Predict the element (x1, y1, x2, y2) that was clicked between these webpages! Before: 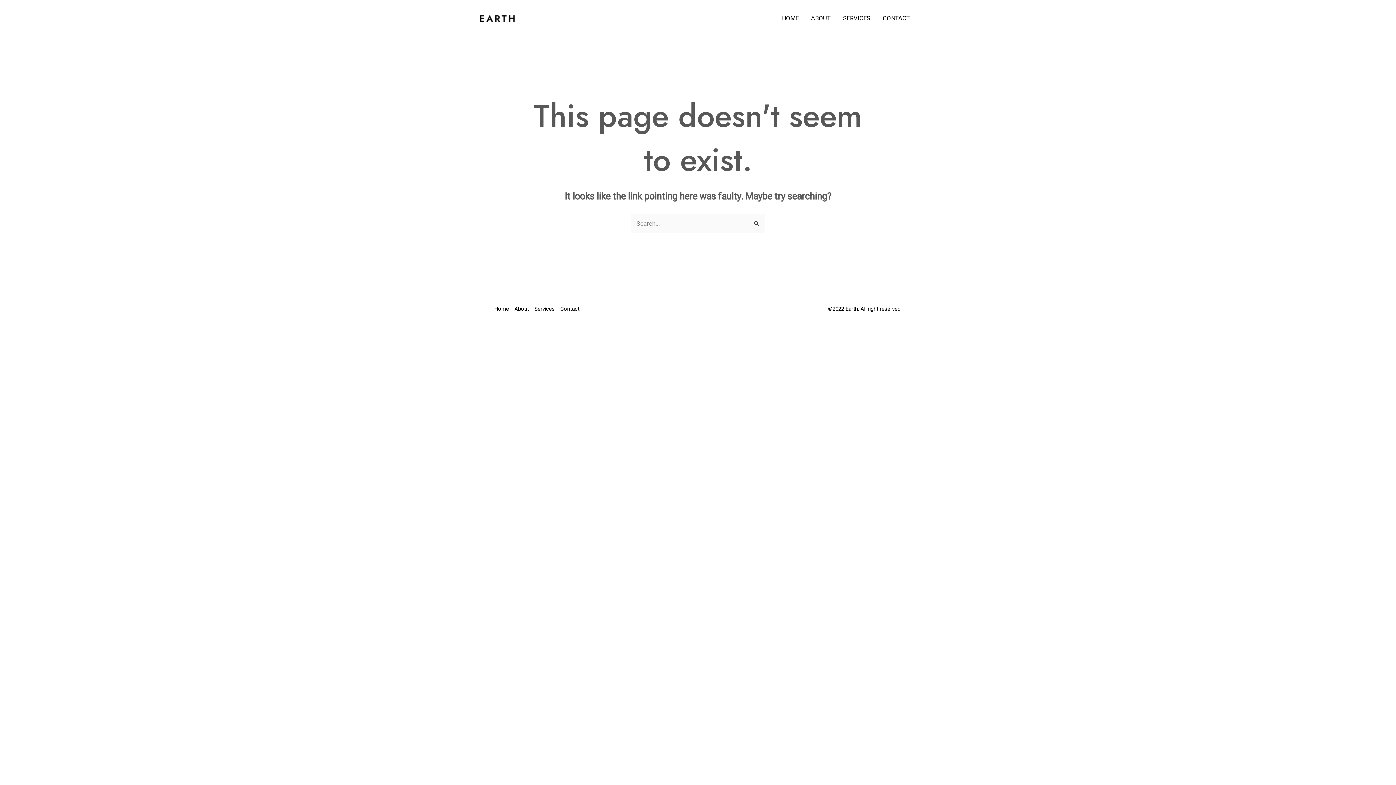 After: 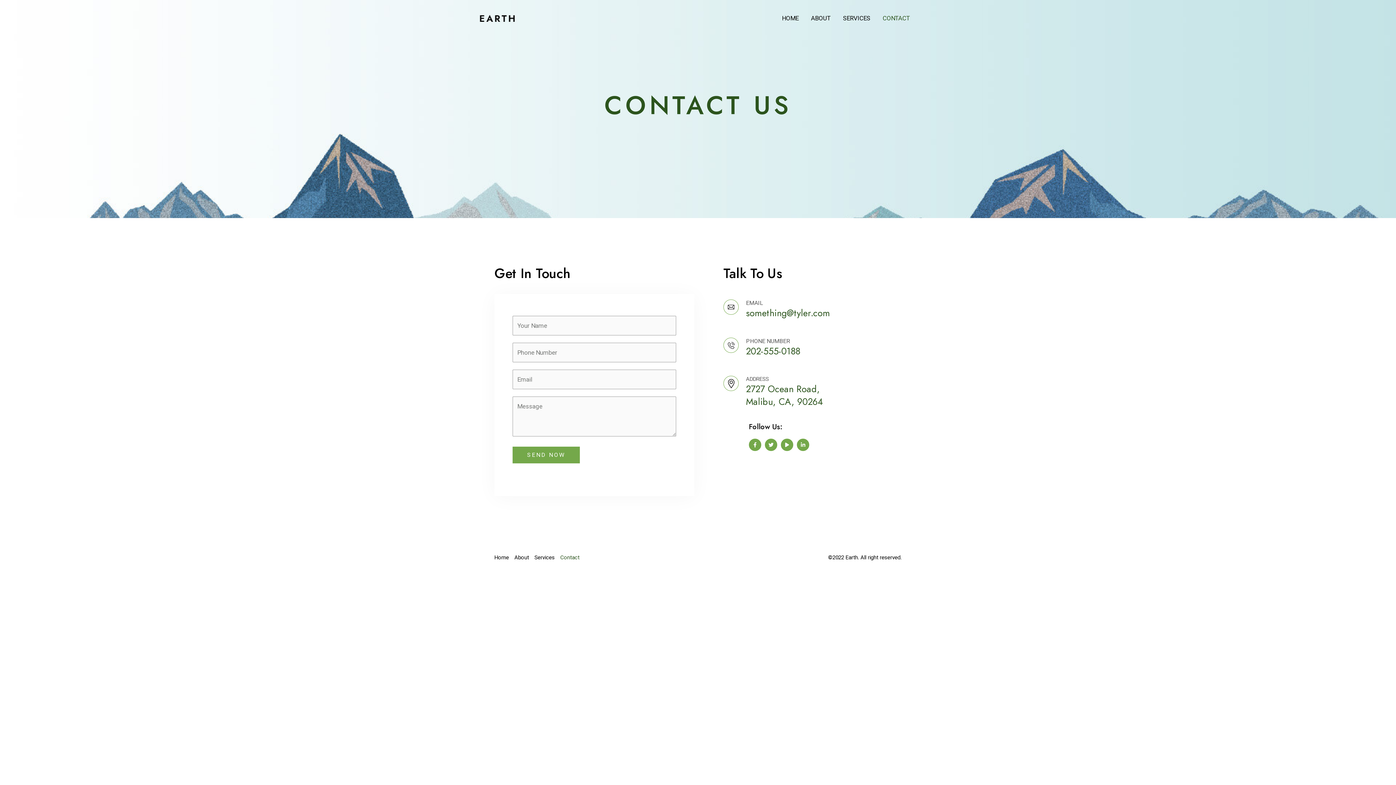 Action: bbox: (560, 304, 585, 314) label: Contact